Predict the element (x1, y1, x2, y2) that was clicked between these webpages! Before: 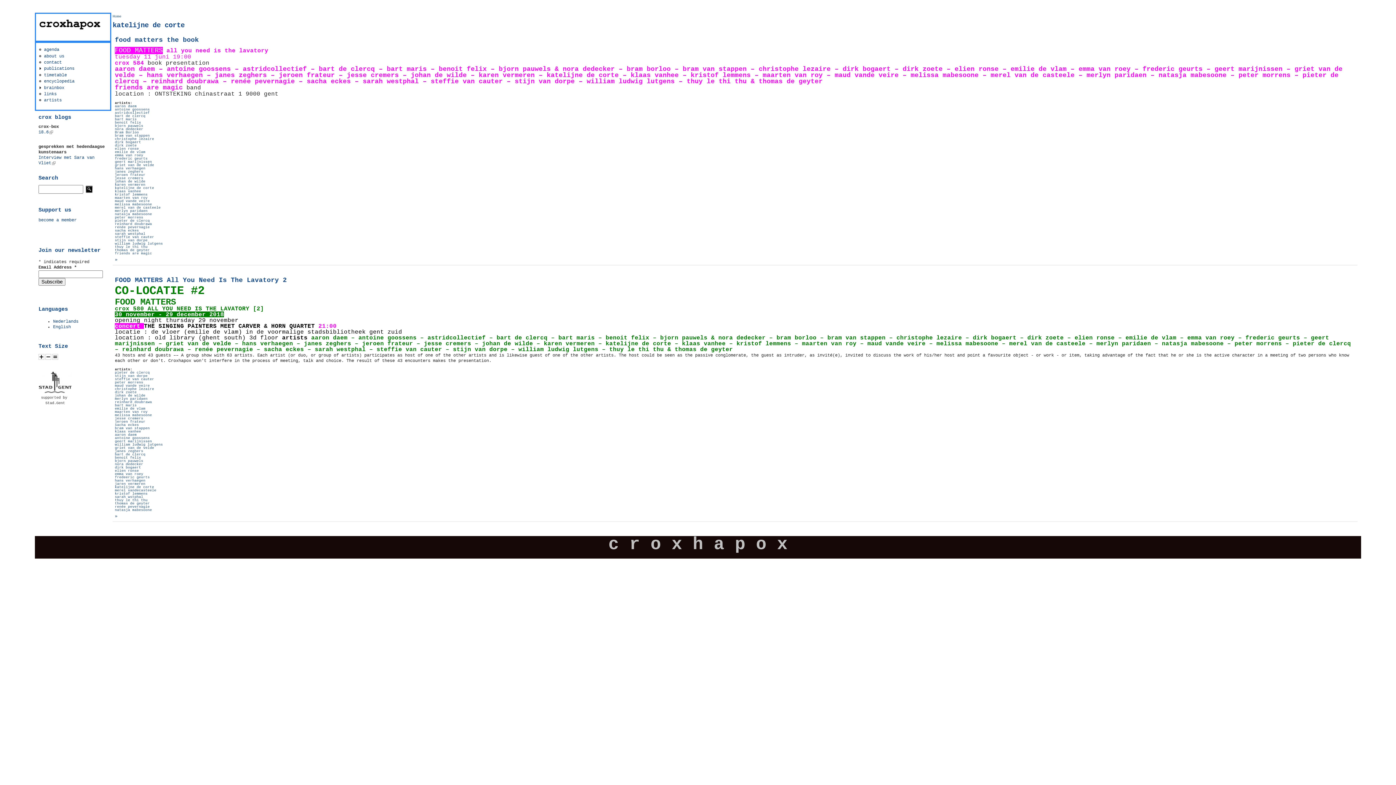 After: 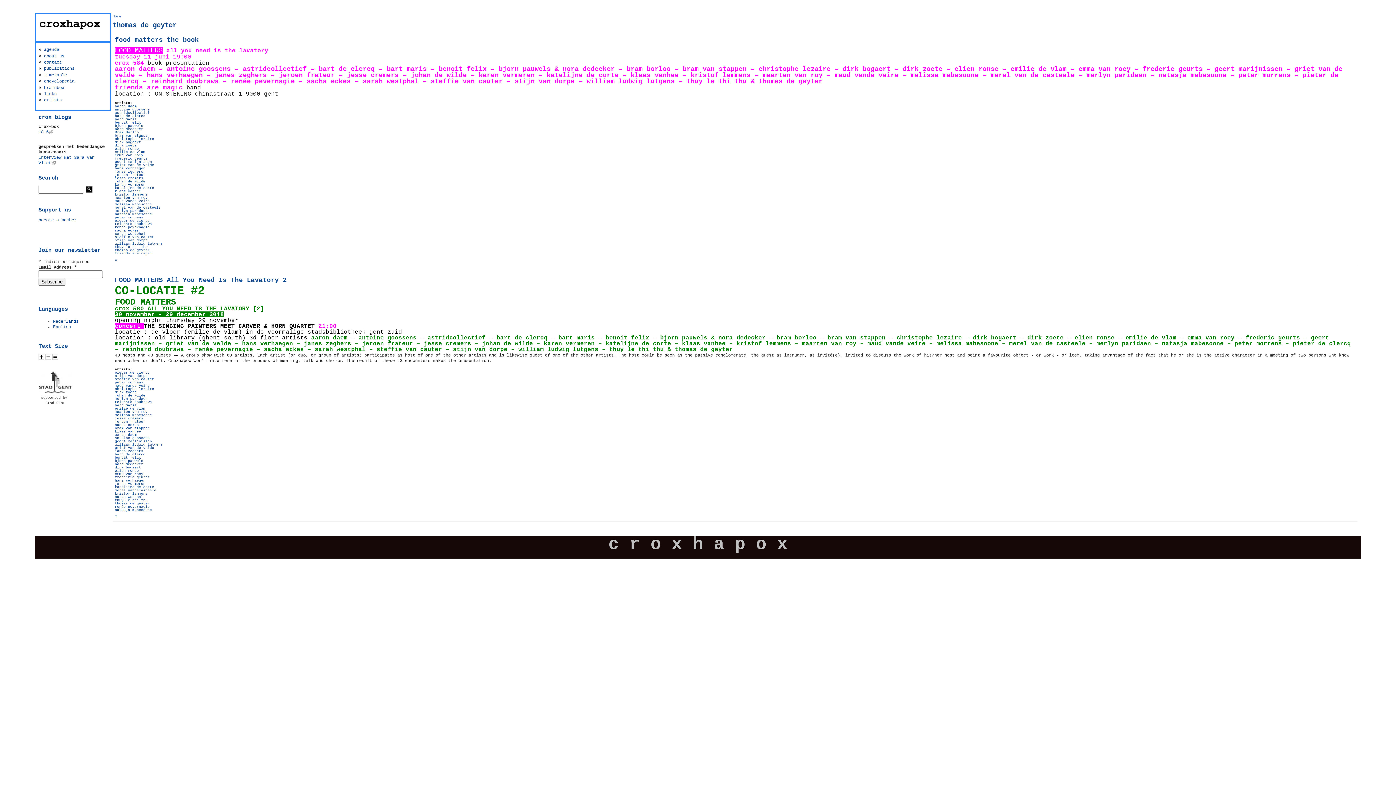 Action: label: thomas de geyter bbox: (114, 248, 149, 252)